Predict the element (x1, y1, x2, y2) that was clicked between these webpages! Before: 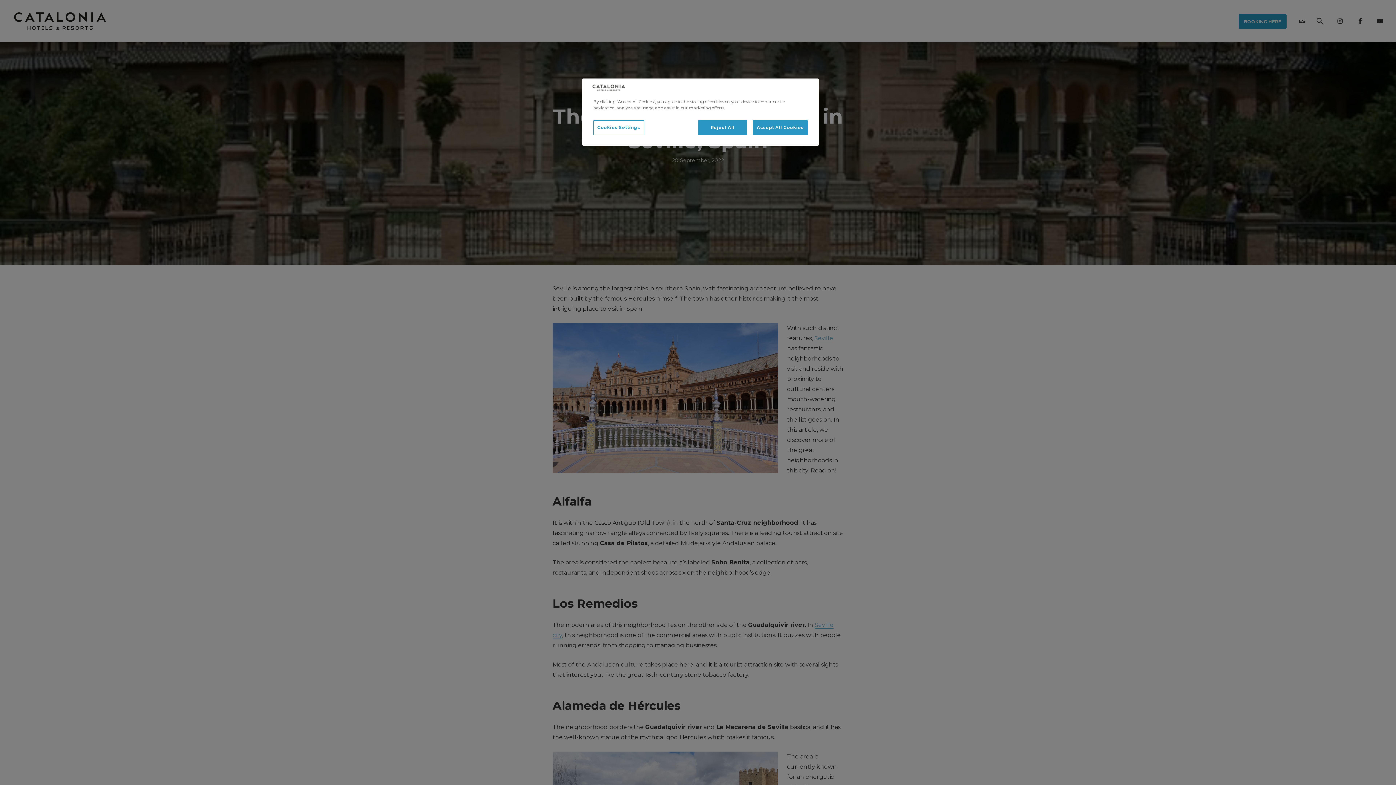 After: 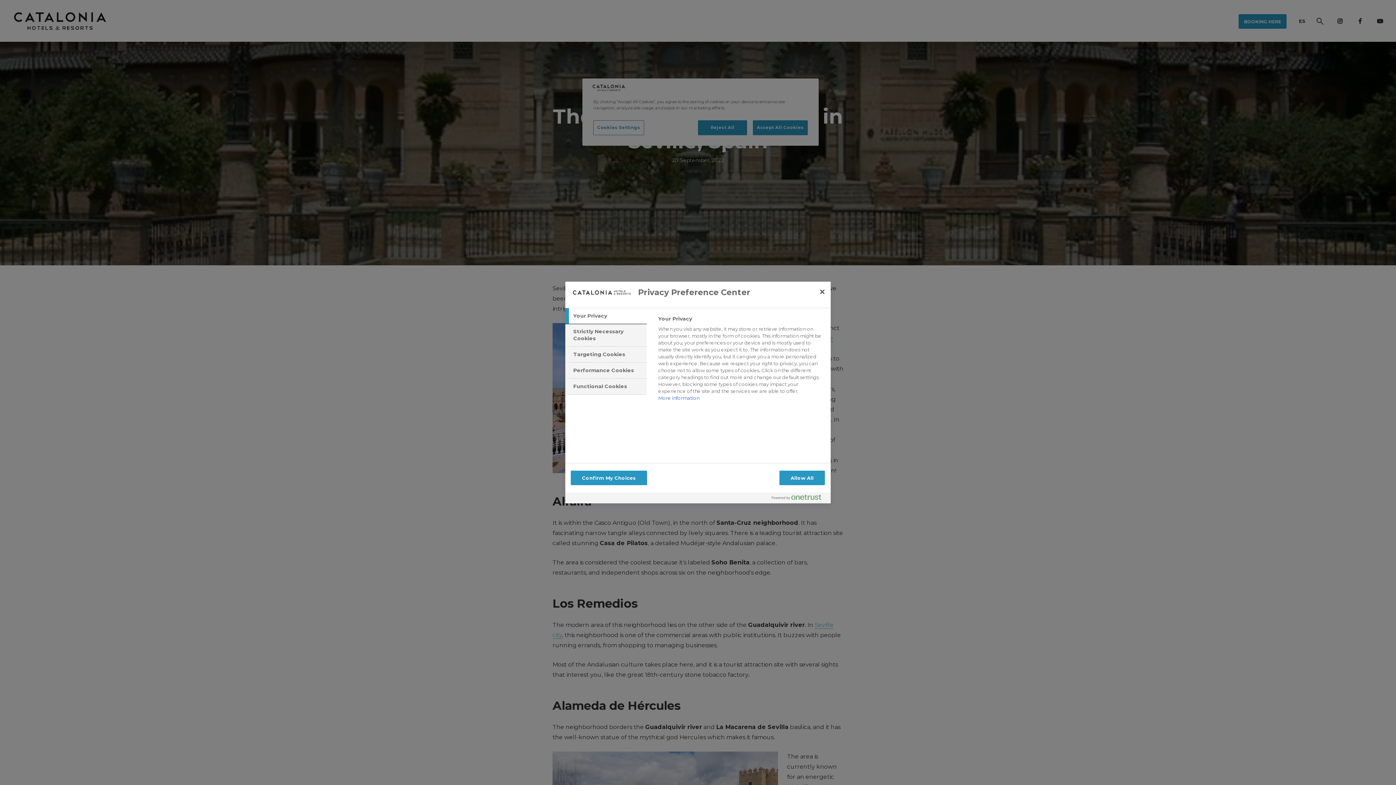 Action: label: Cookies Settings bbox: (593, 120, 644, 135)